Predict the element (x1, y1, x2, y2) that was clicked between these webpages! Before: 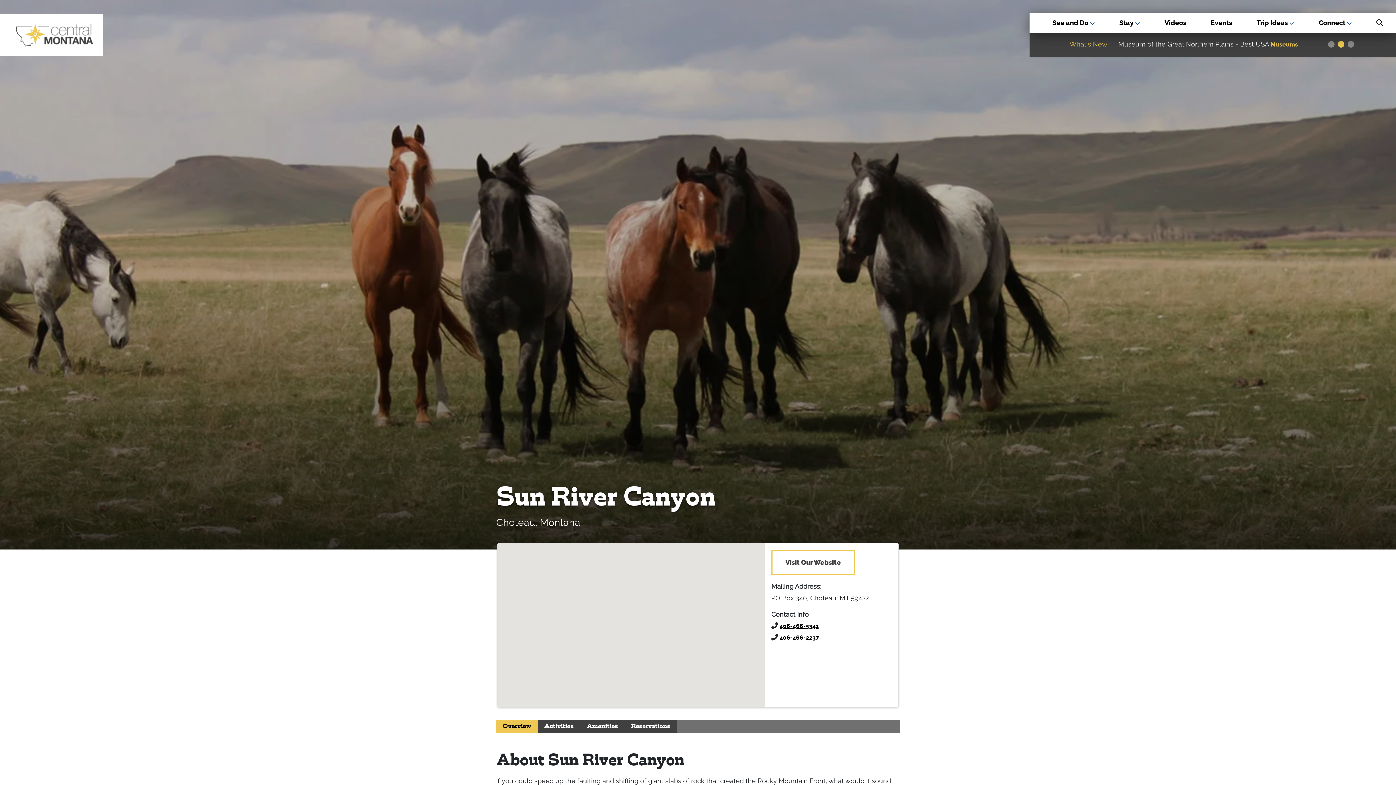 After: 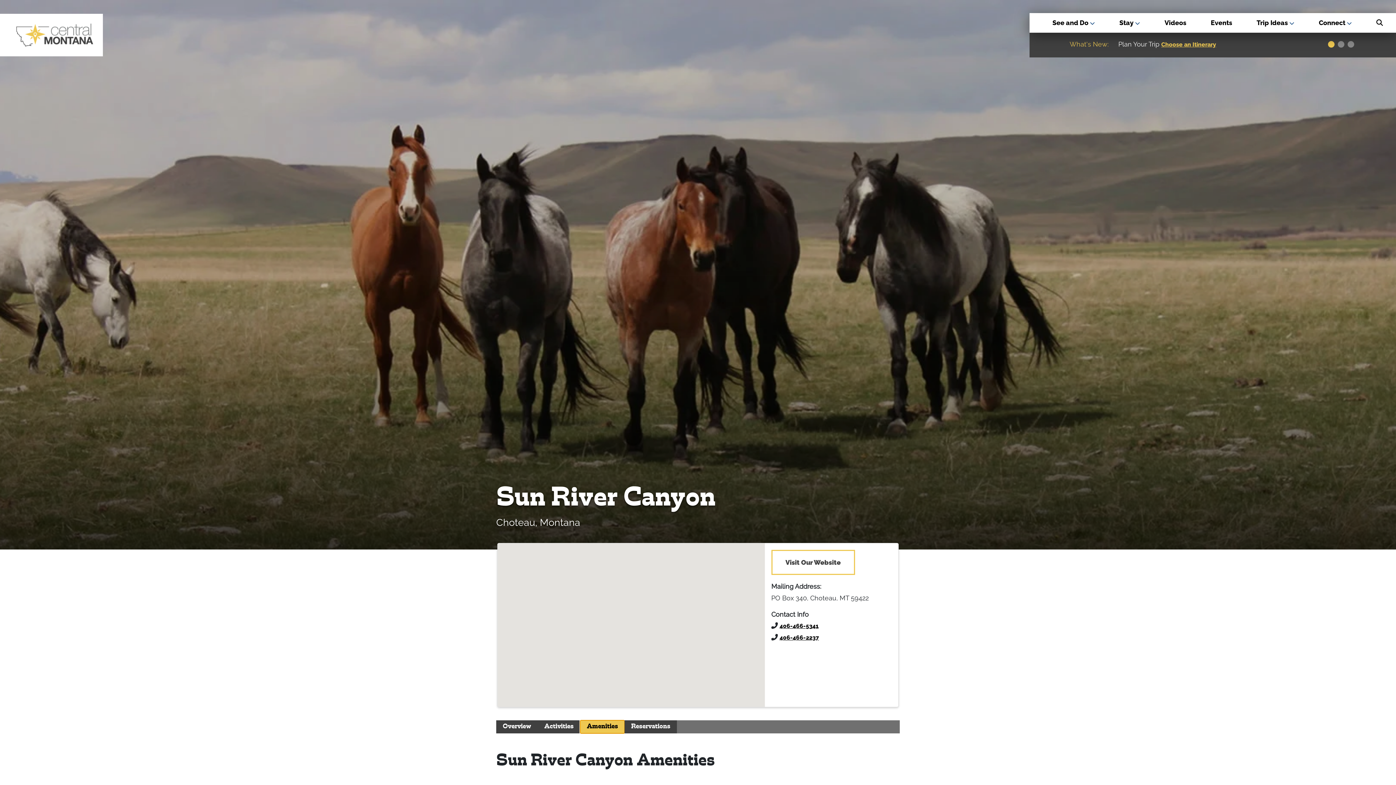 Action: bbox: (580, 720, 624, 733) label: Amenities